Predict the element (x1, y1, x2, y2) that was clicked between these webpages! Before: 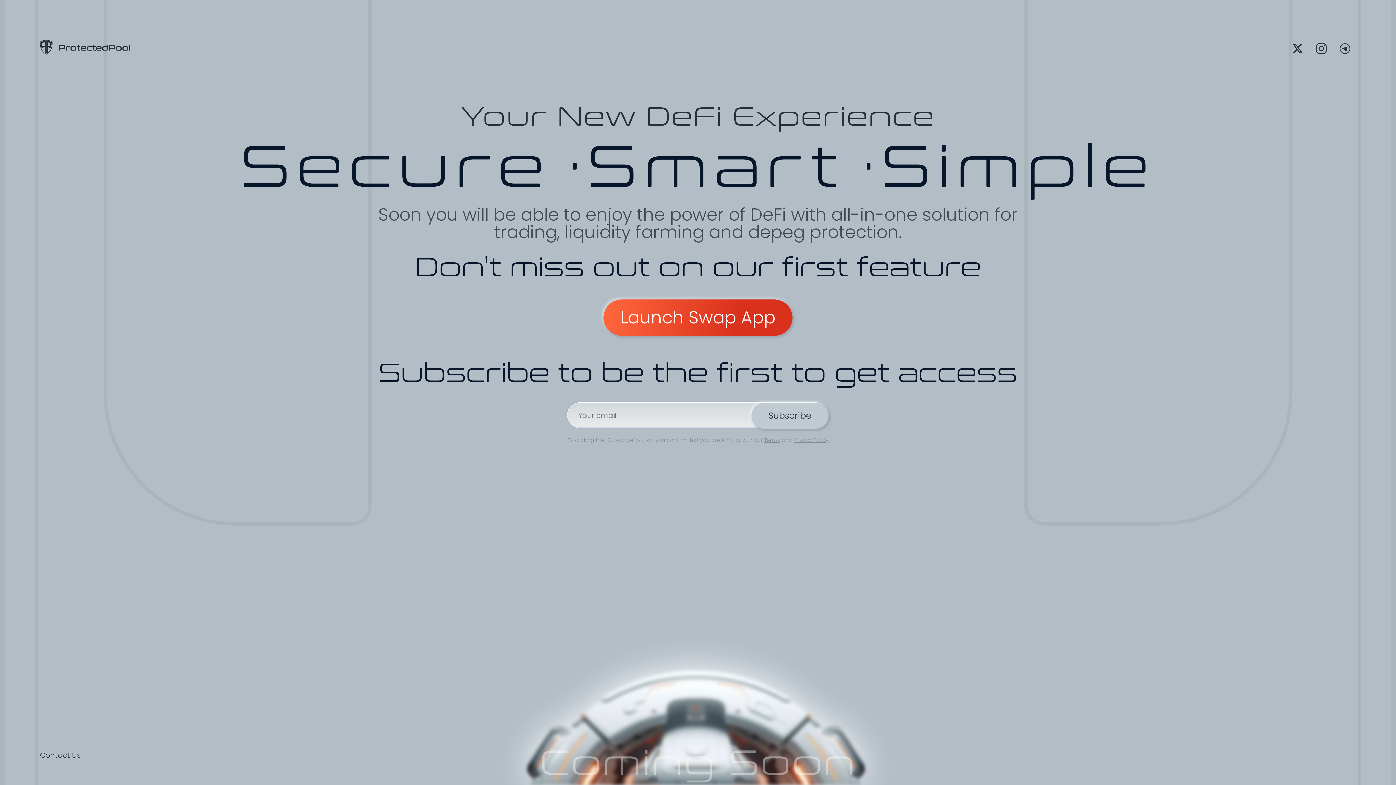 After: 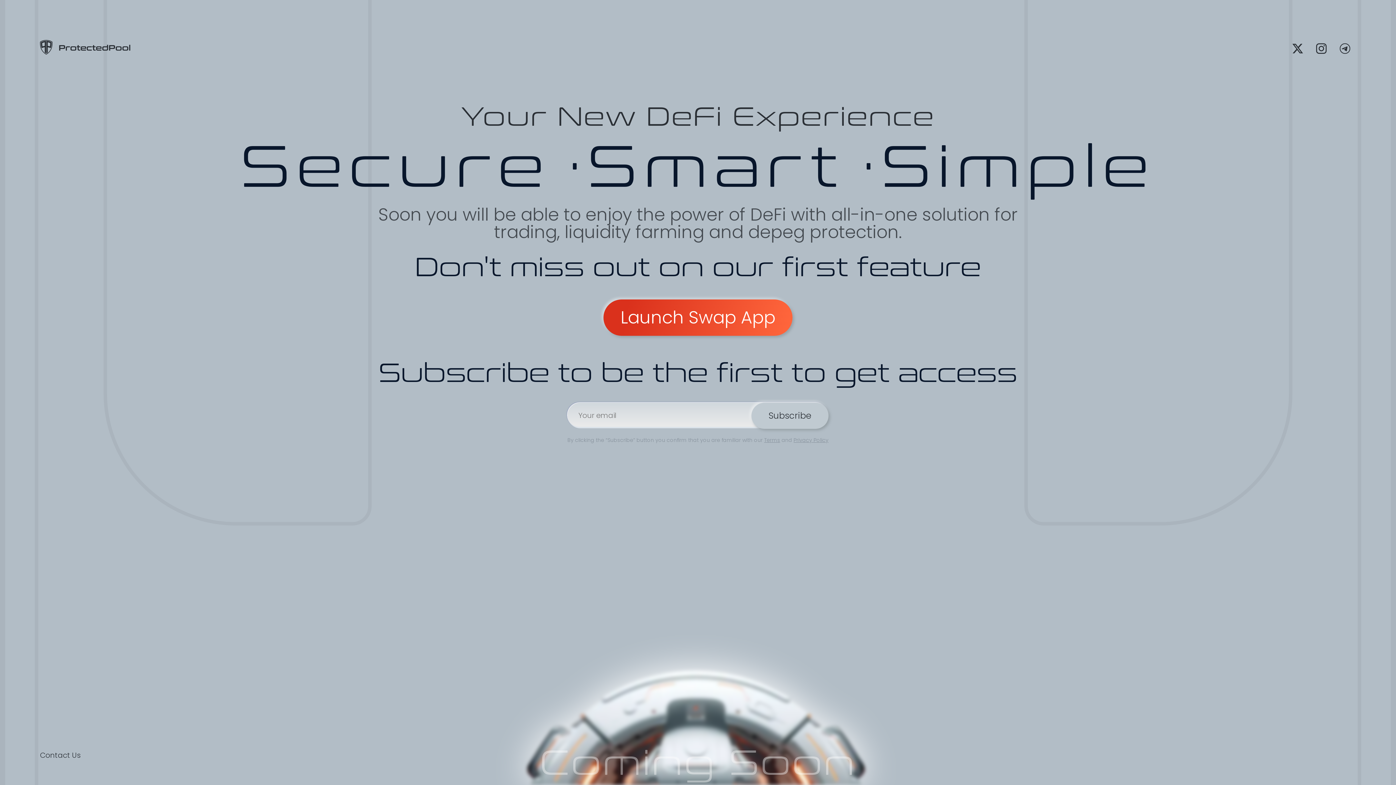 Action: label: Launch Swap App bbox: (603, 299, 792, 336)